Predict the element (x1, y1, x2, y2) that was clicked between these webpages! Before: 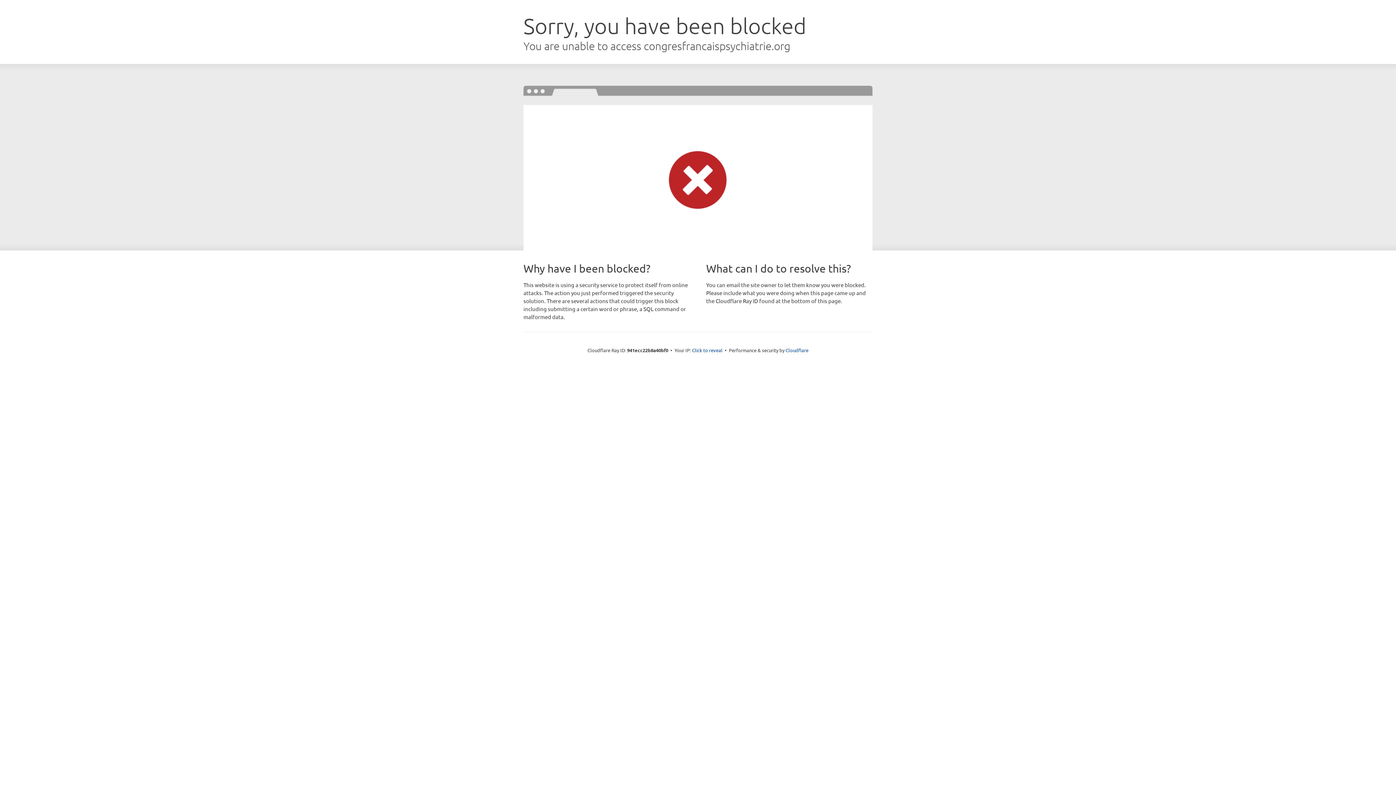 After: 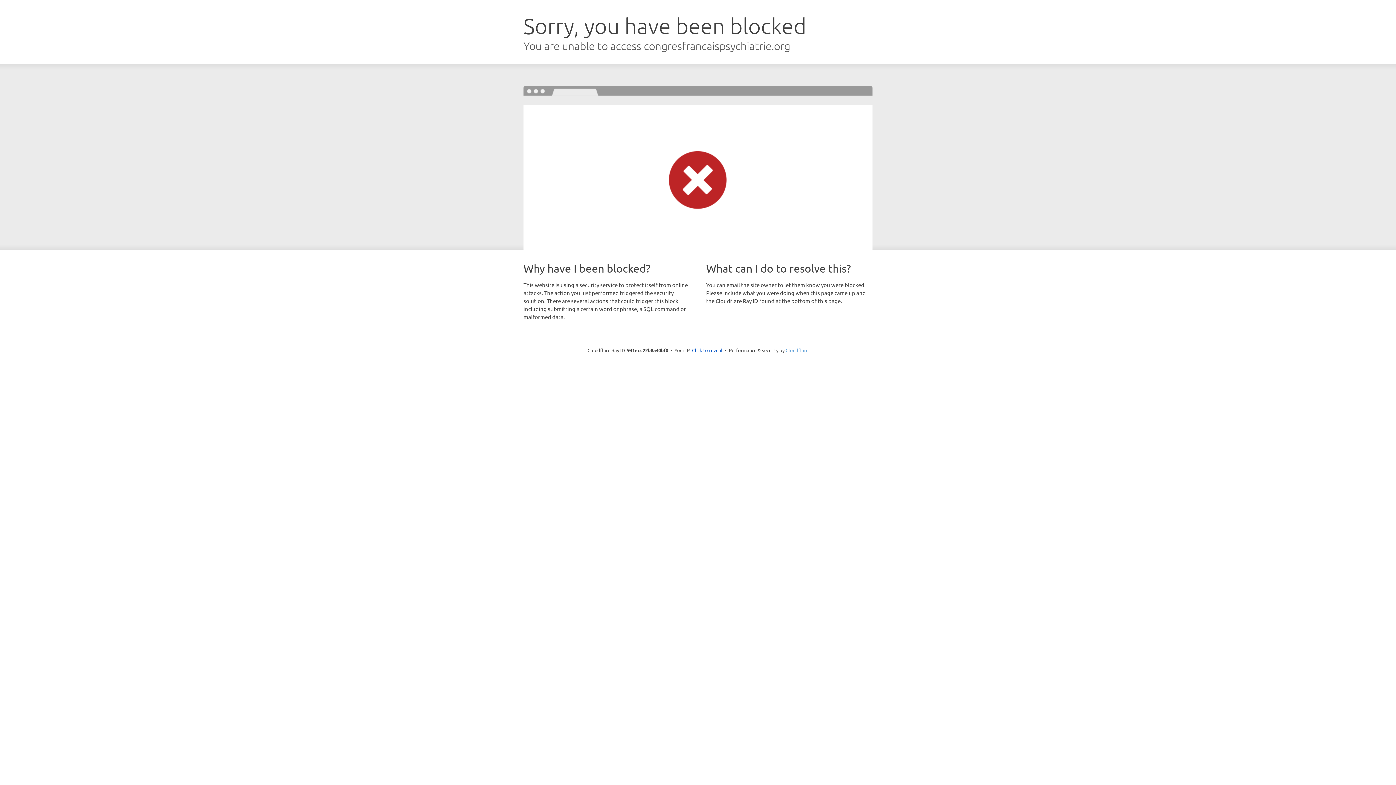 Action: label: Cloudflare bbox: (785, 347, 808, 353)